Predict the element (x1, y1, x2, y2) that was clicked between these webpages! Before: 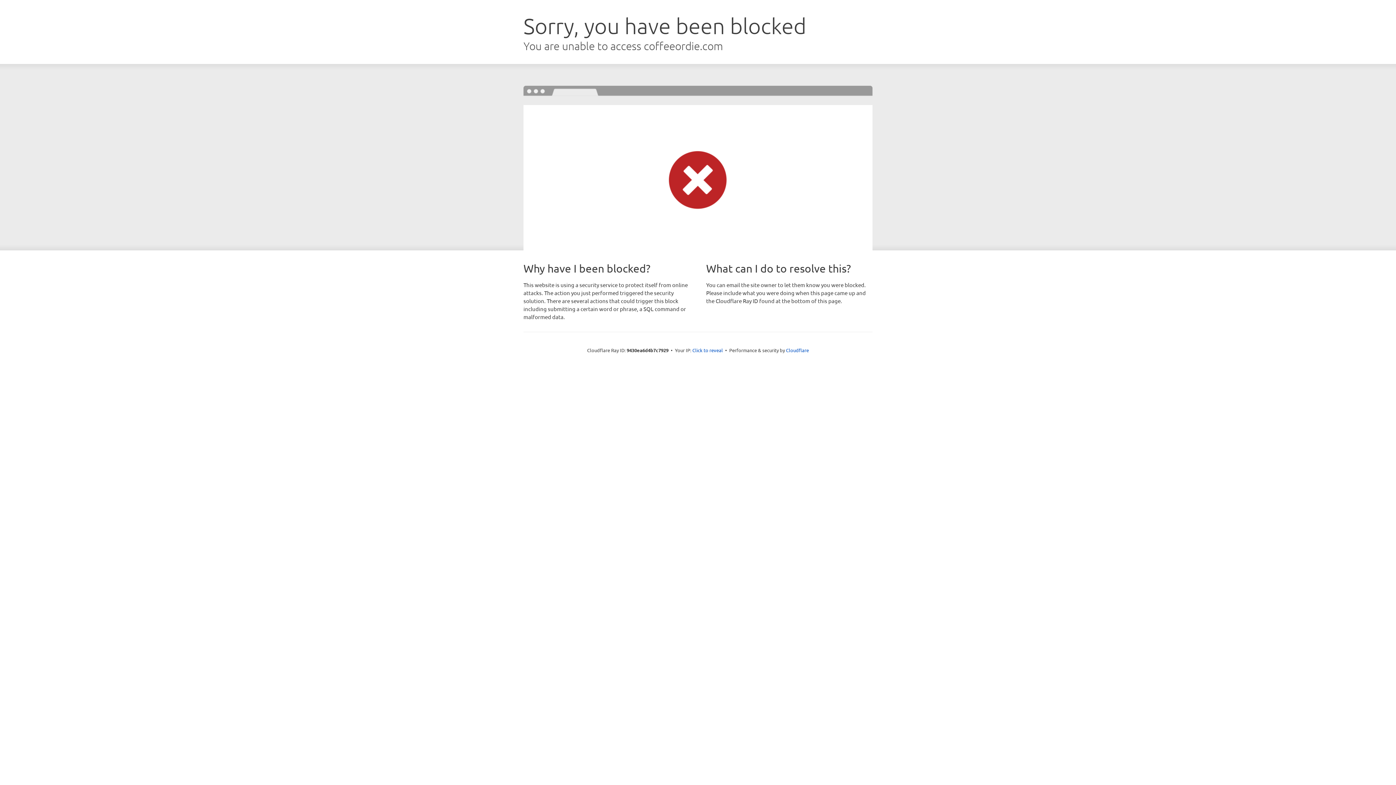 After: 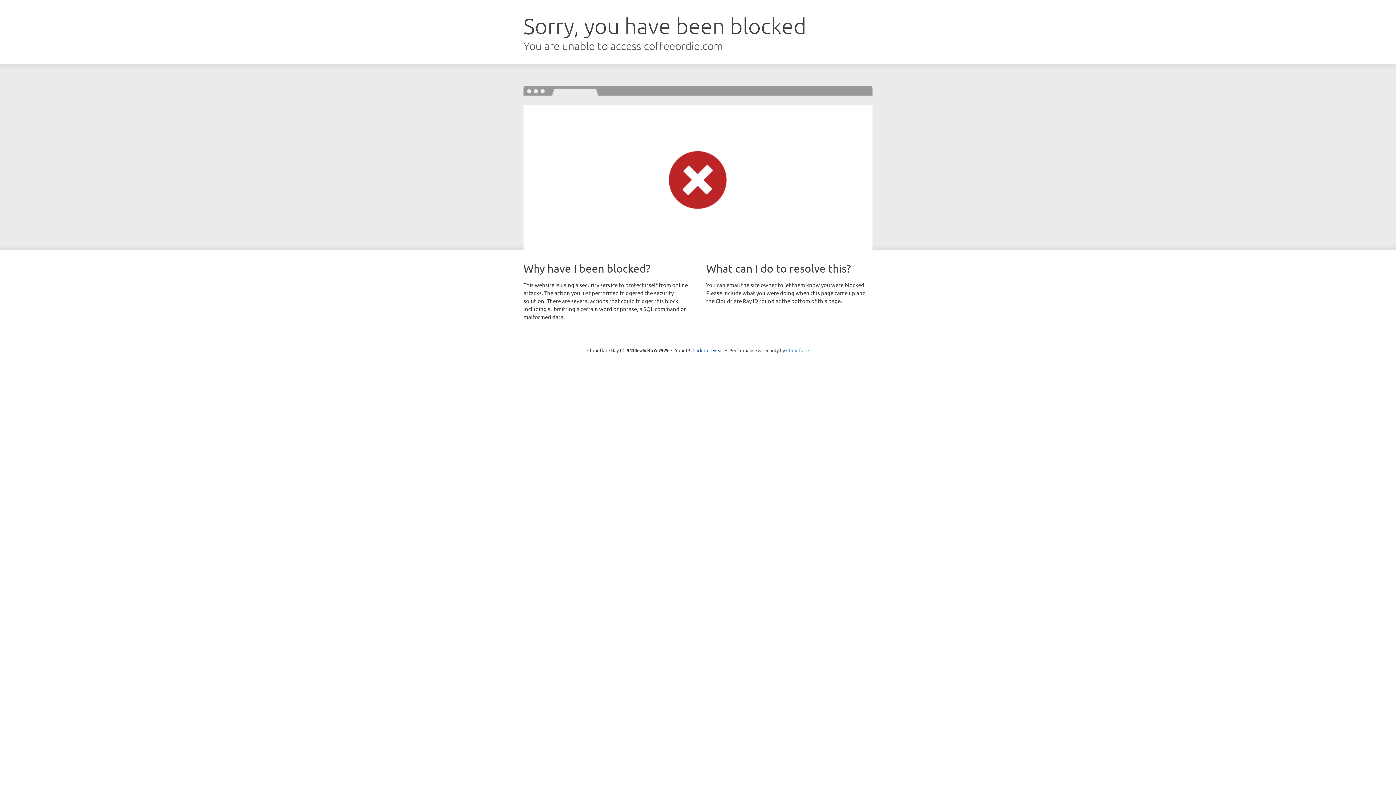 Action: bbox: (786, 347, 809, 353) label: Cloudflare